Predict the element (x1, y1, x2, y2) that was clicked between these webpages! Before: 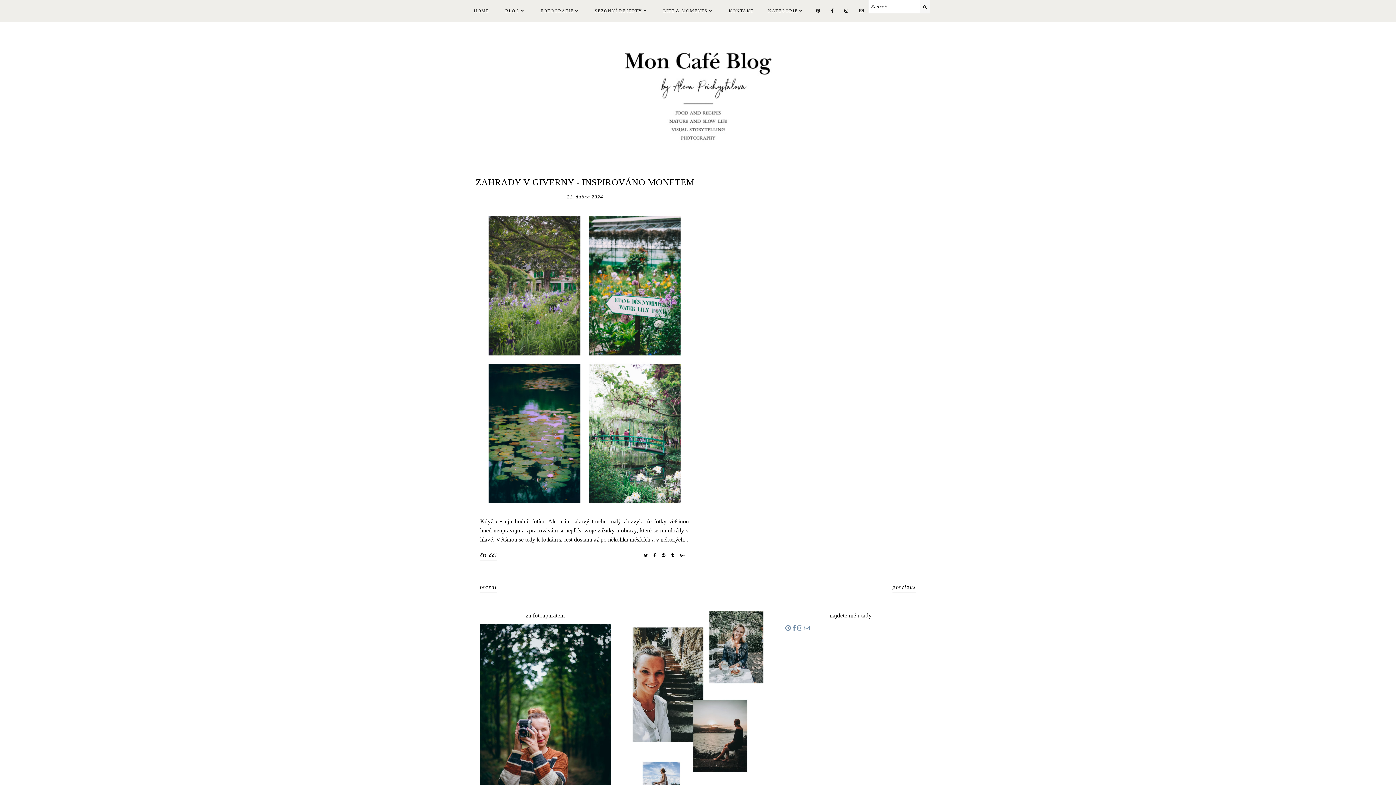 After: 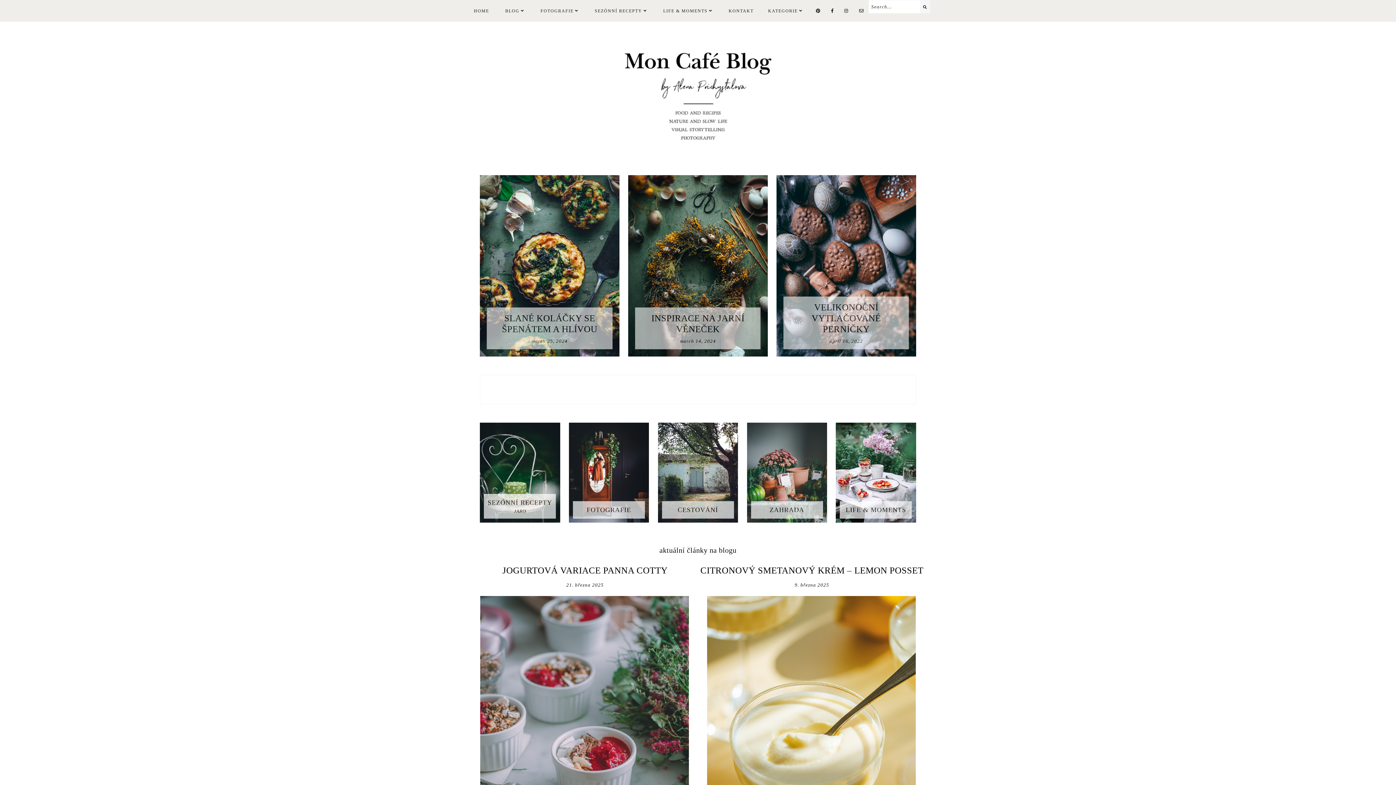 Action: bbox: (0, 43, 1396, 153)